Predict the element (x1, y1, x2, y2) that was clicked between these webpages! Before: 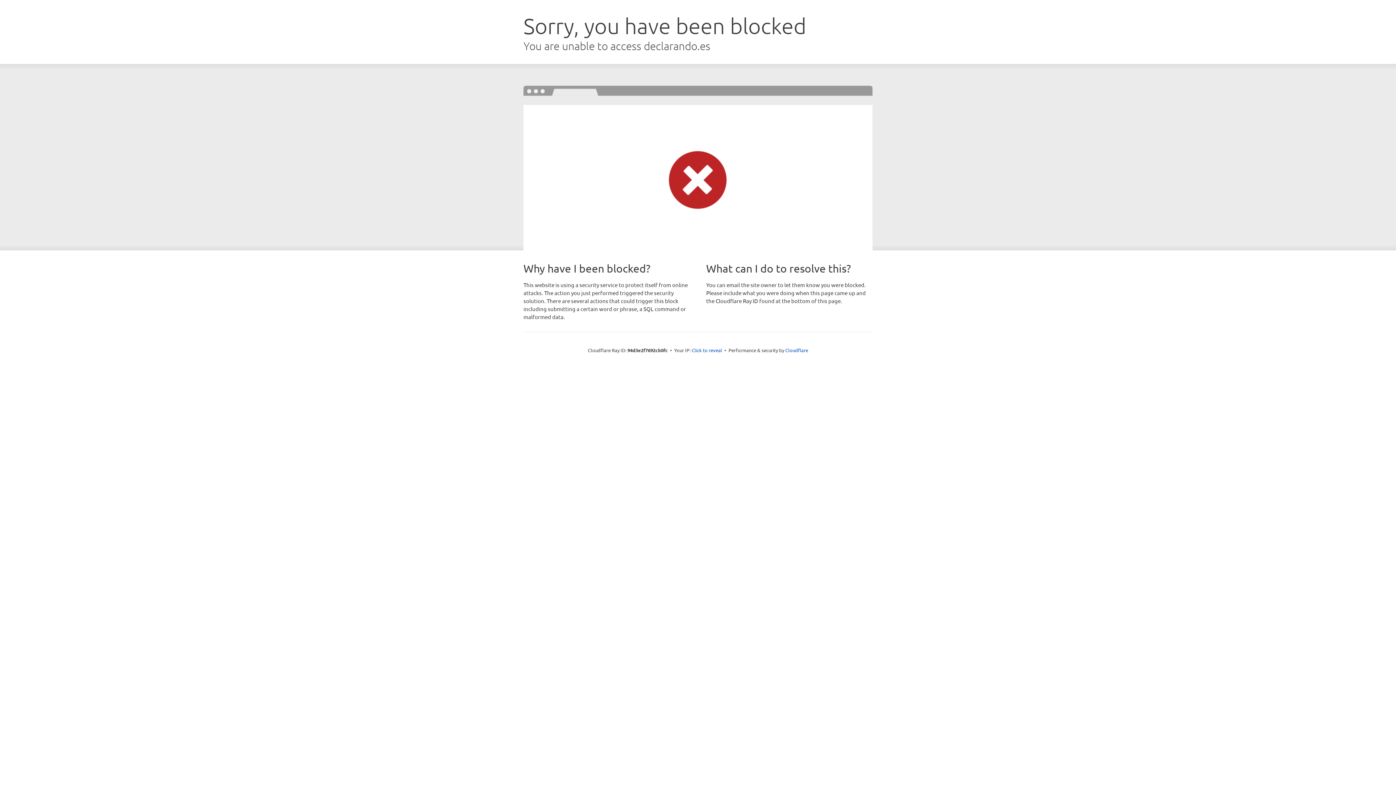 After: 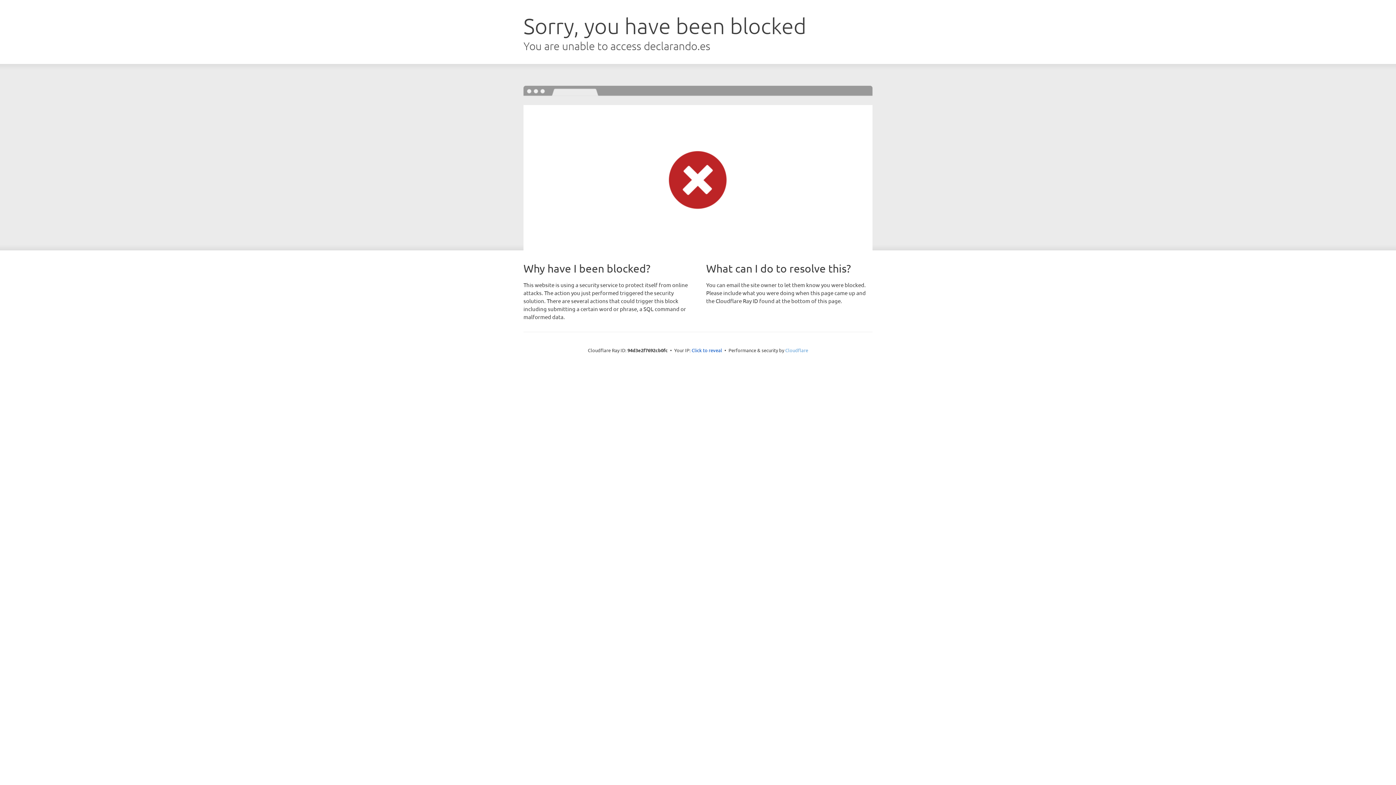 Action: bbox: (785, 347, 808, 353) label: Cloudflare